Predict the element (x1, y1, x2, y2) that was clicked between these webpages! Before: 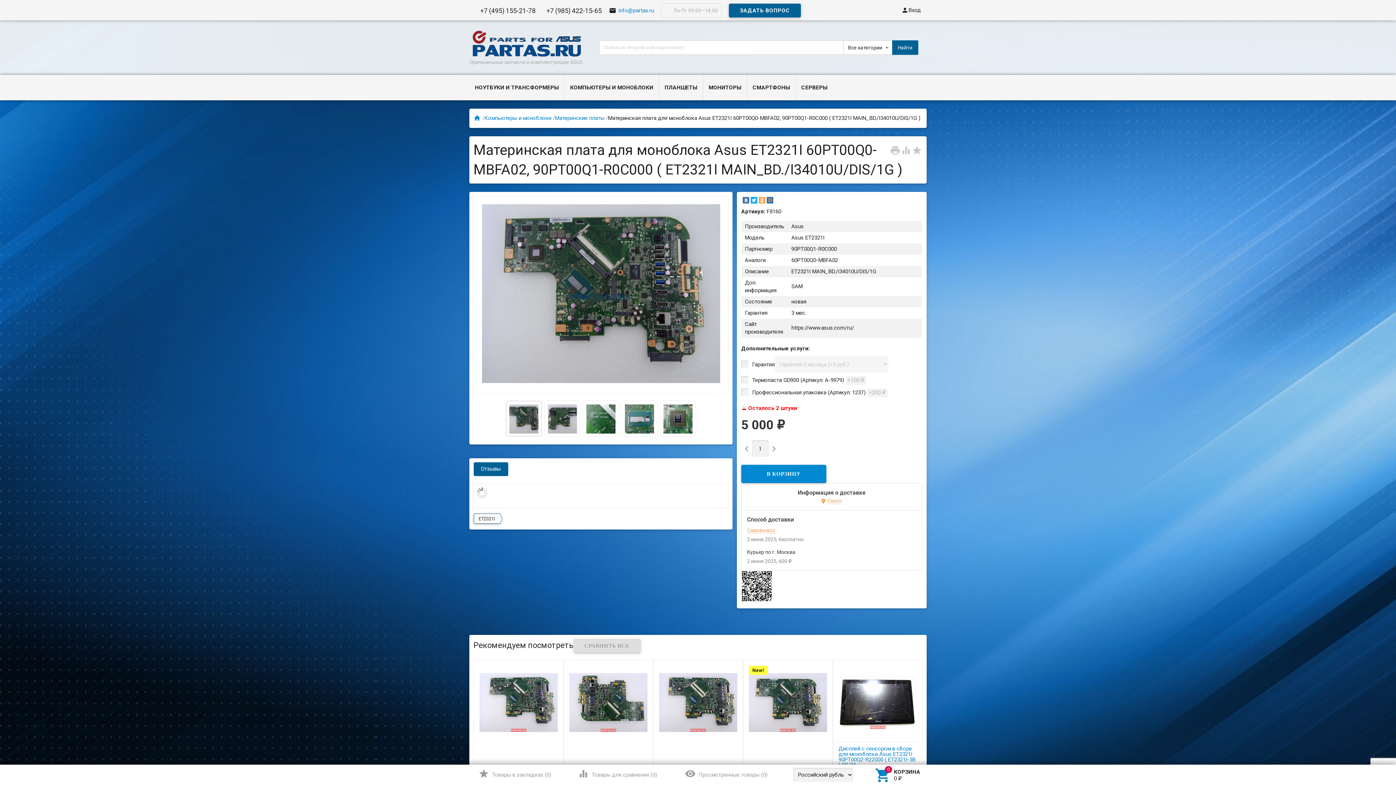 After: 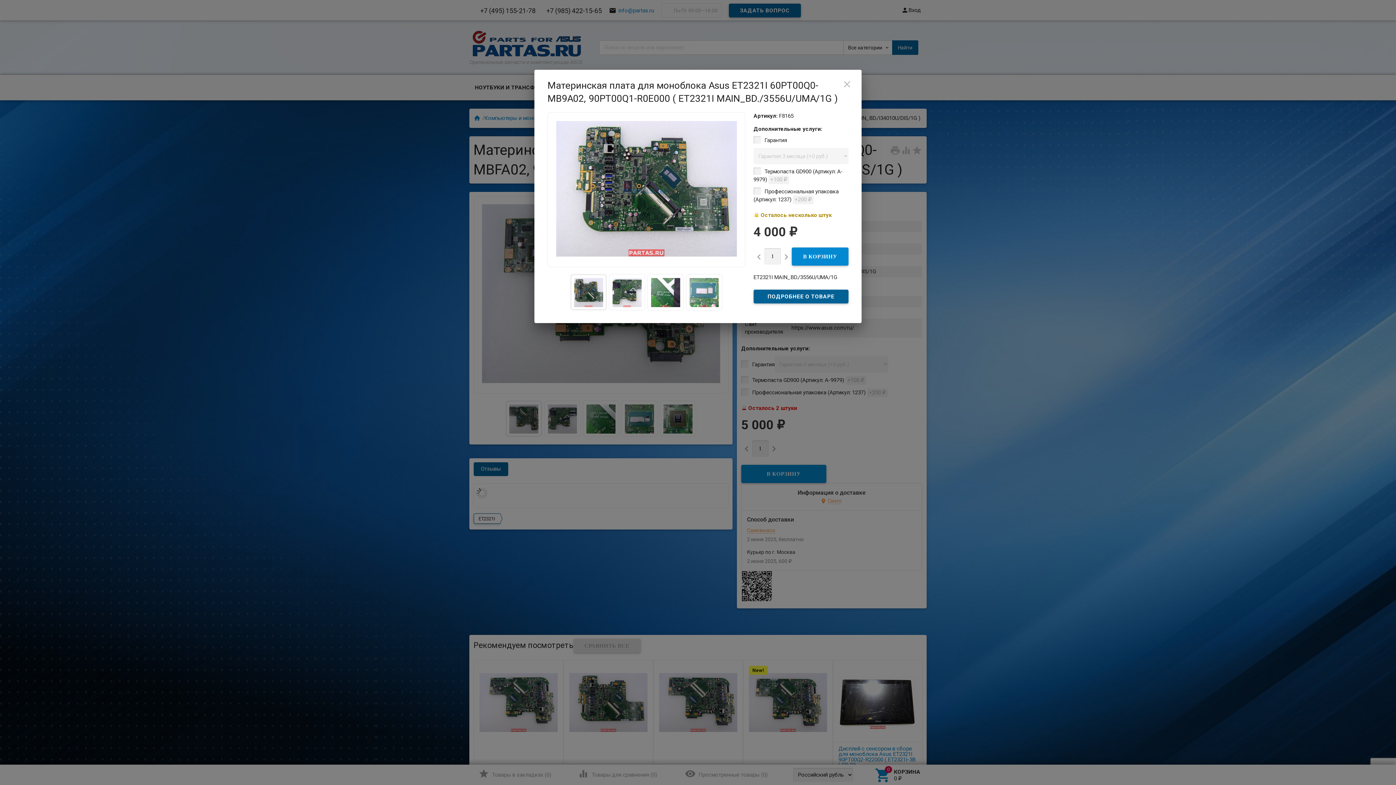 Action: label: 

 bbox: (569, 699, 647, 705)